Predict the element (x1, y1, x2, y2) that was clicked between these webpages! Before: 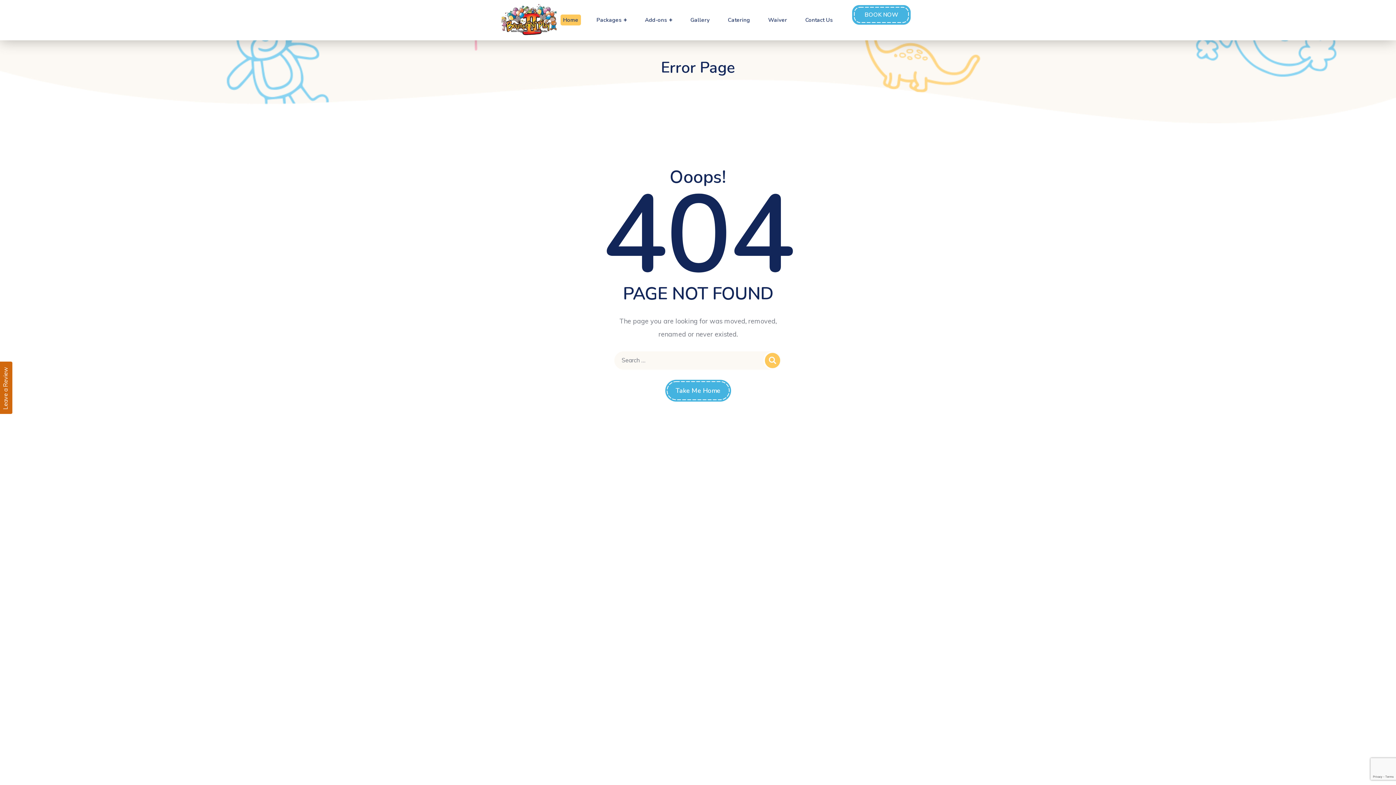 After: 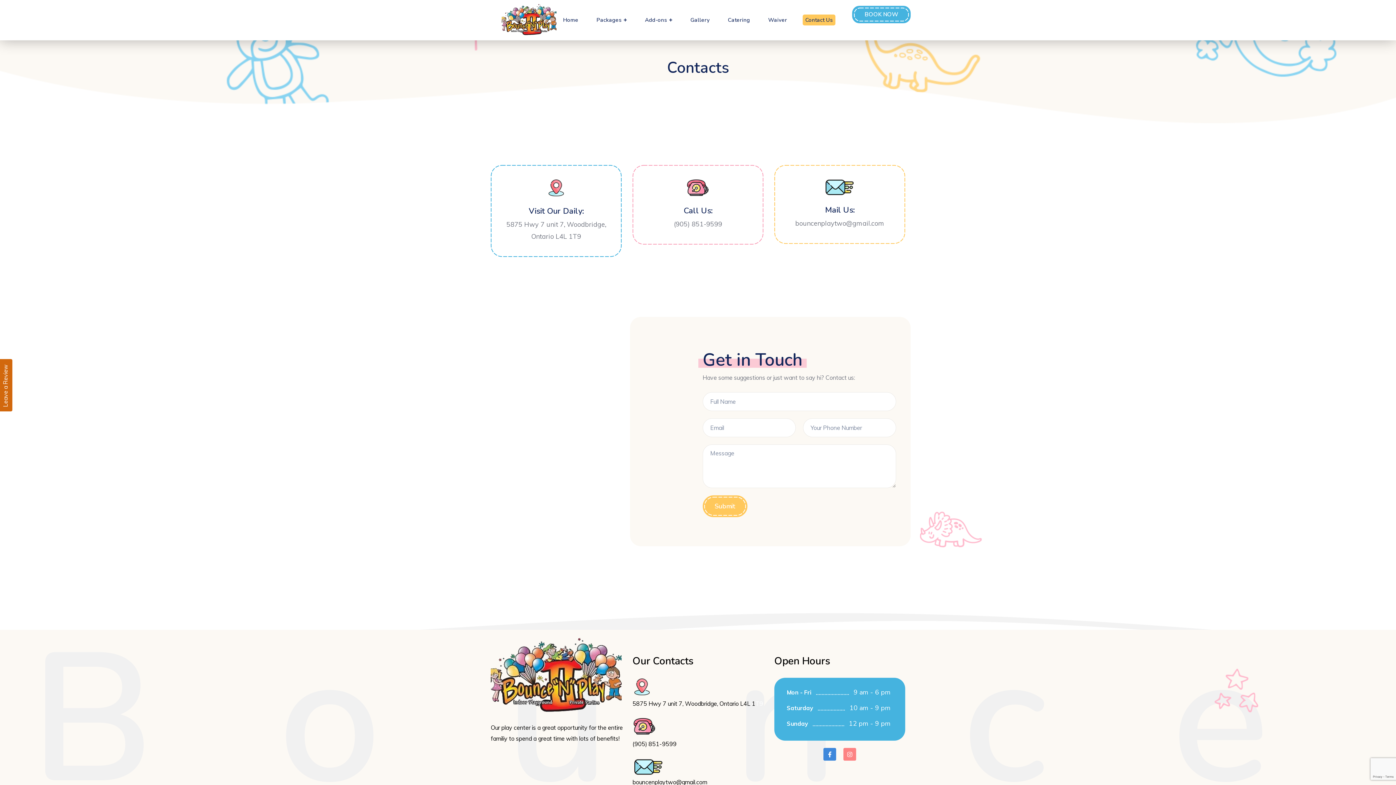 Action: bbox: (796, 0, 842, 40) label: Contact Us